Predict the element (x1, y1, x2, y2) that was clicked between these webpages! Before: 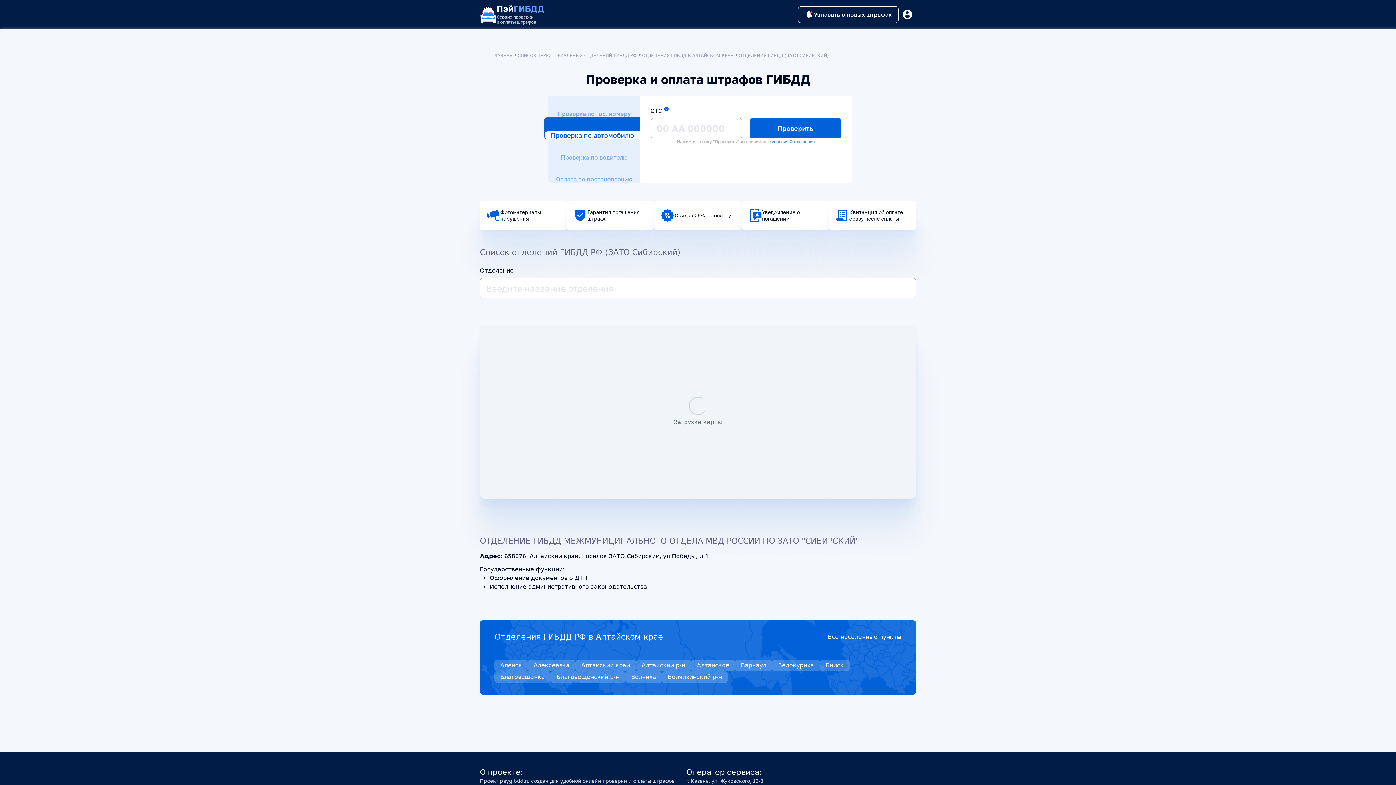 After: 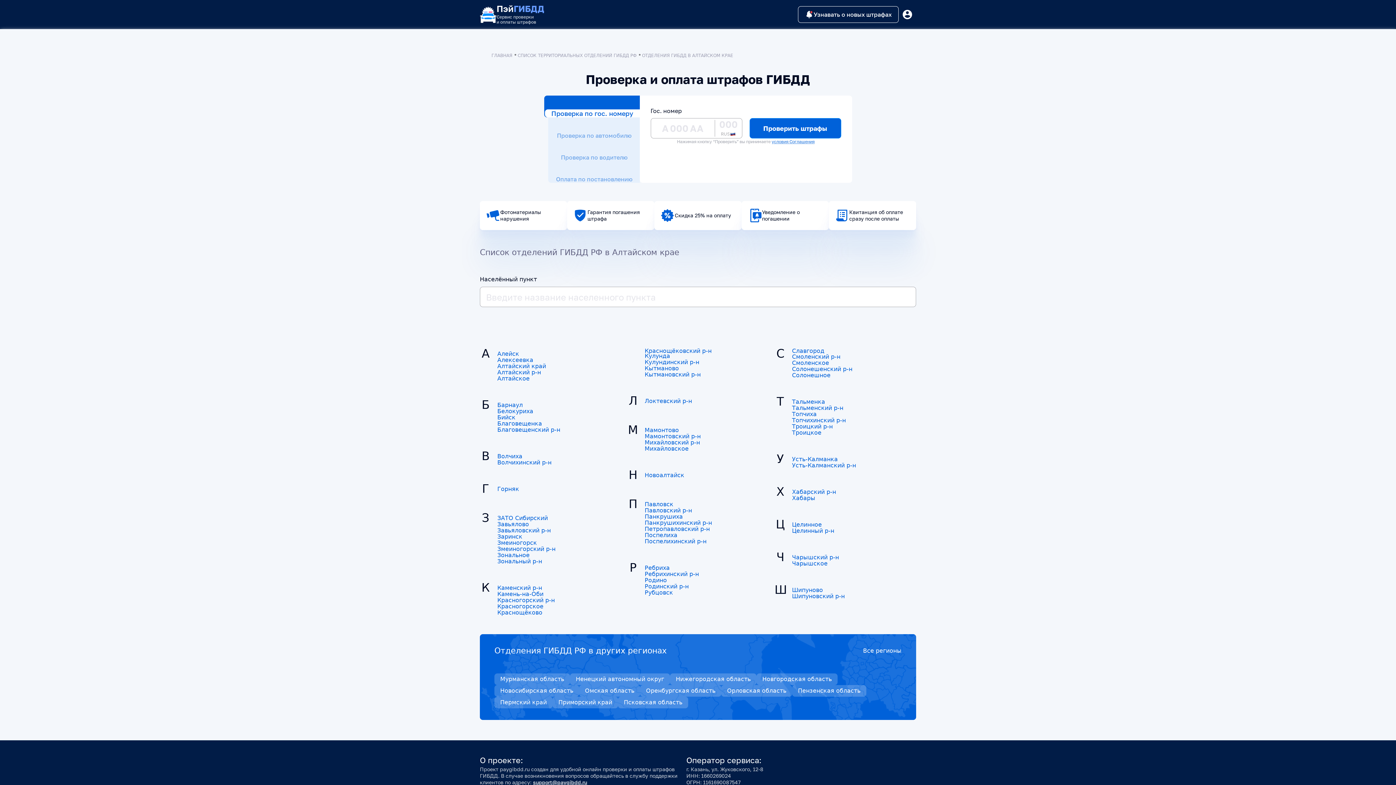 Action: bbox: (642, 52, 733, 58) label: ОТДЕЛЕНИЯ ГИБДД В АЛТАЙСКОМ КРАЕ